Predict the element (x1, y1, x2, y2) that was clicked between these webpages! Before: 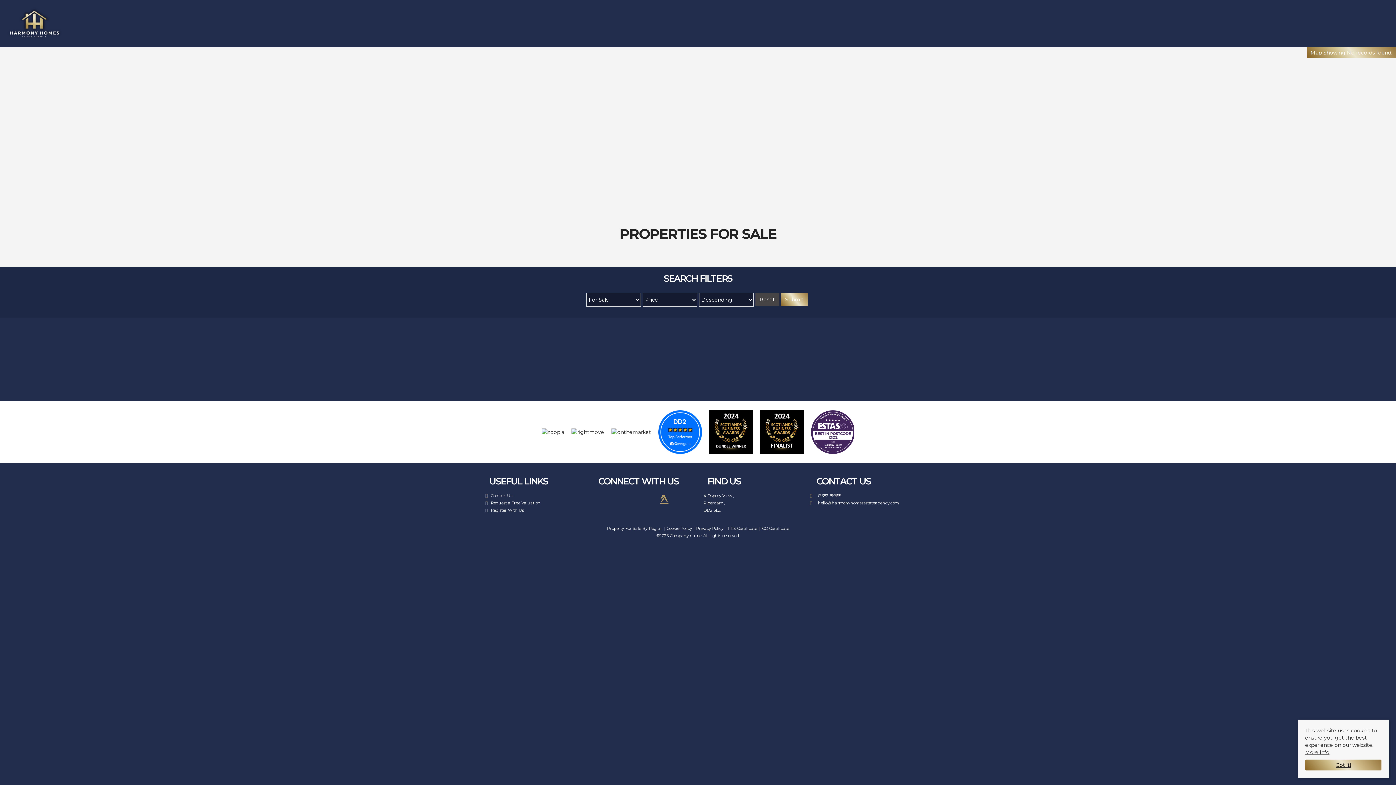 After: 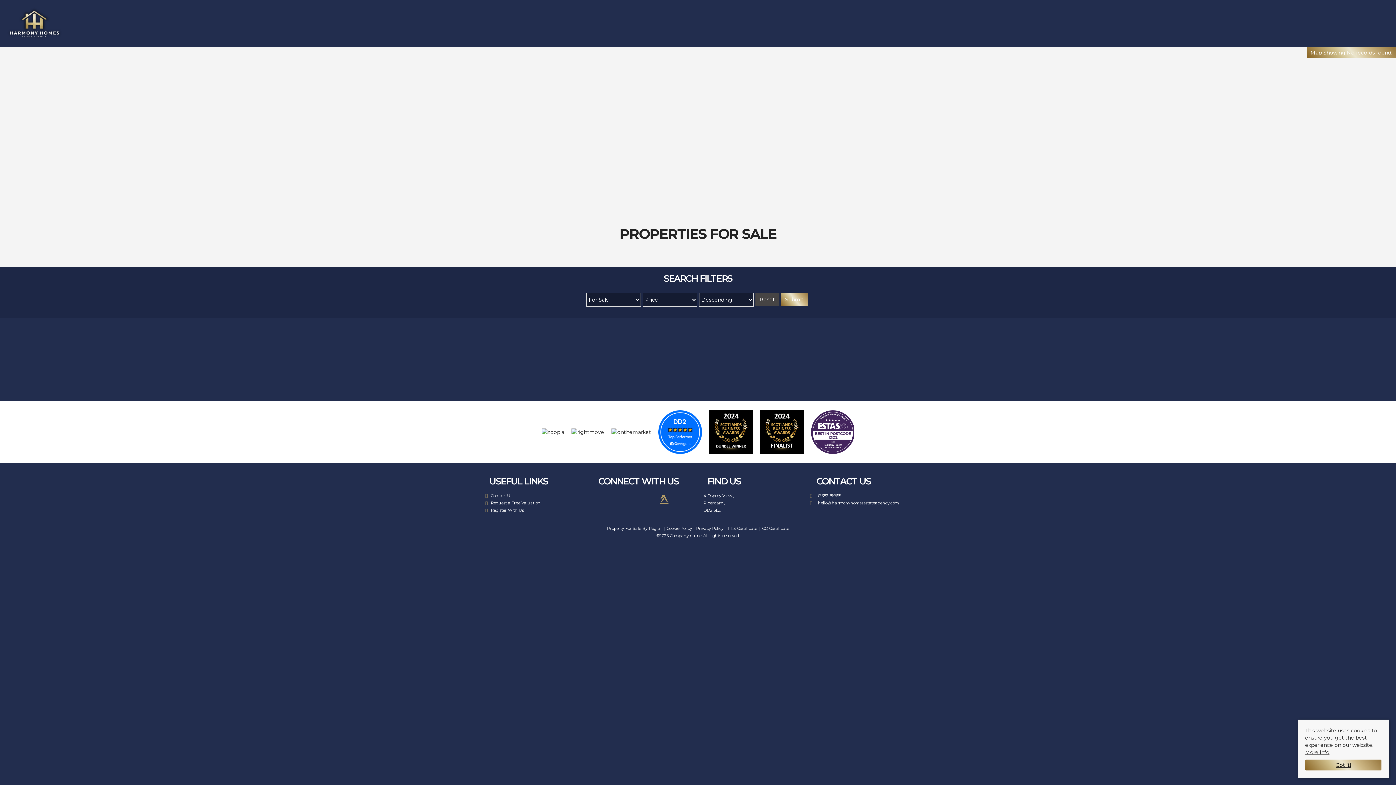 Action: bbox: (614, 492, 634, 506) label: External Link: Instagram